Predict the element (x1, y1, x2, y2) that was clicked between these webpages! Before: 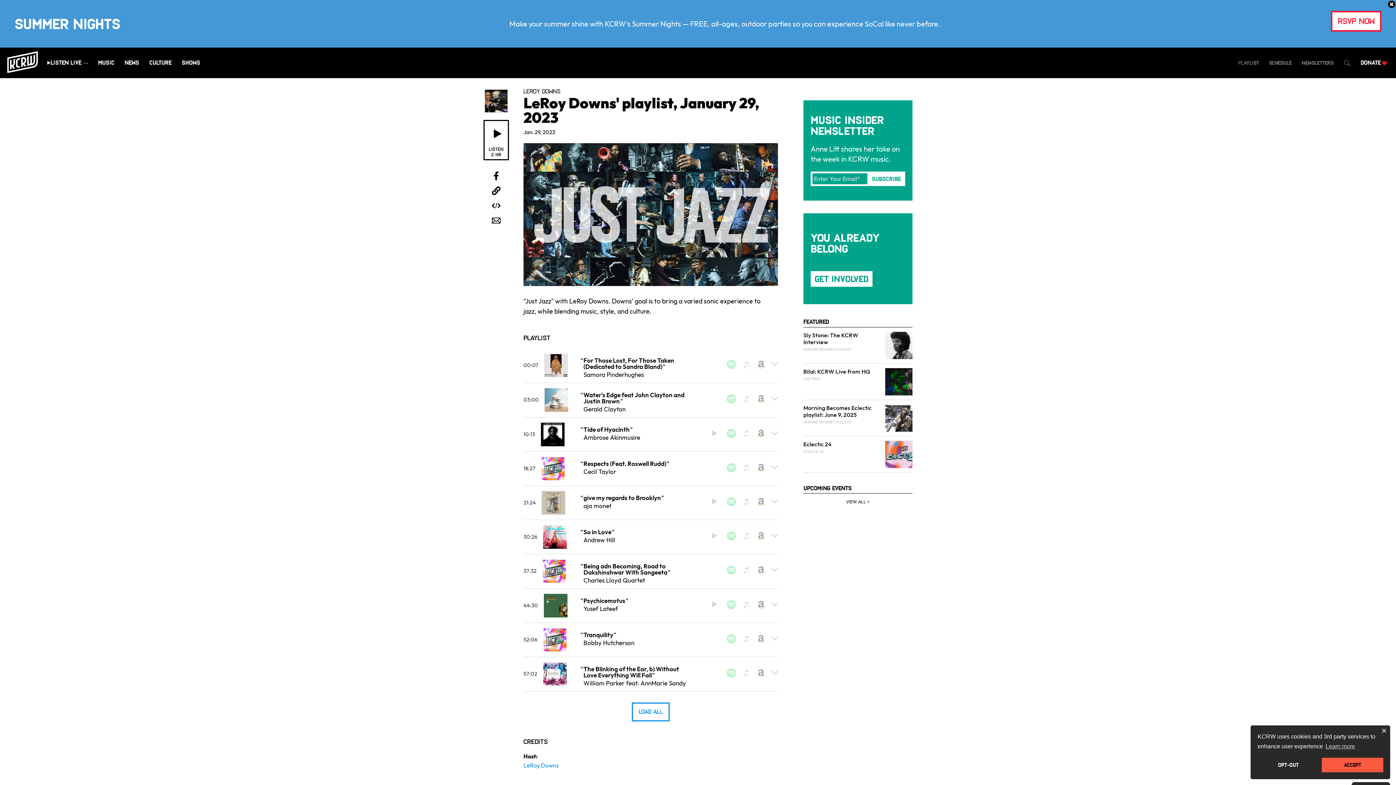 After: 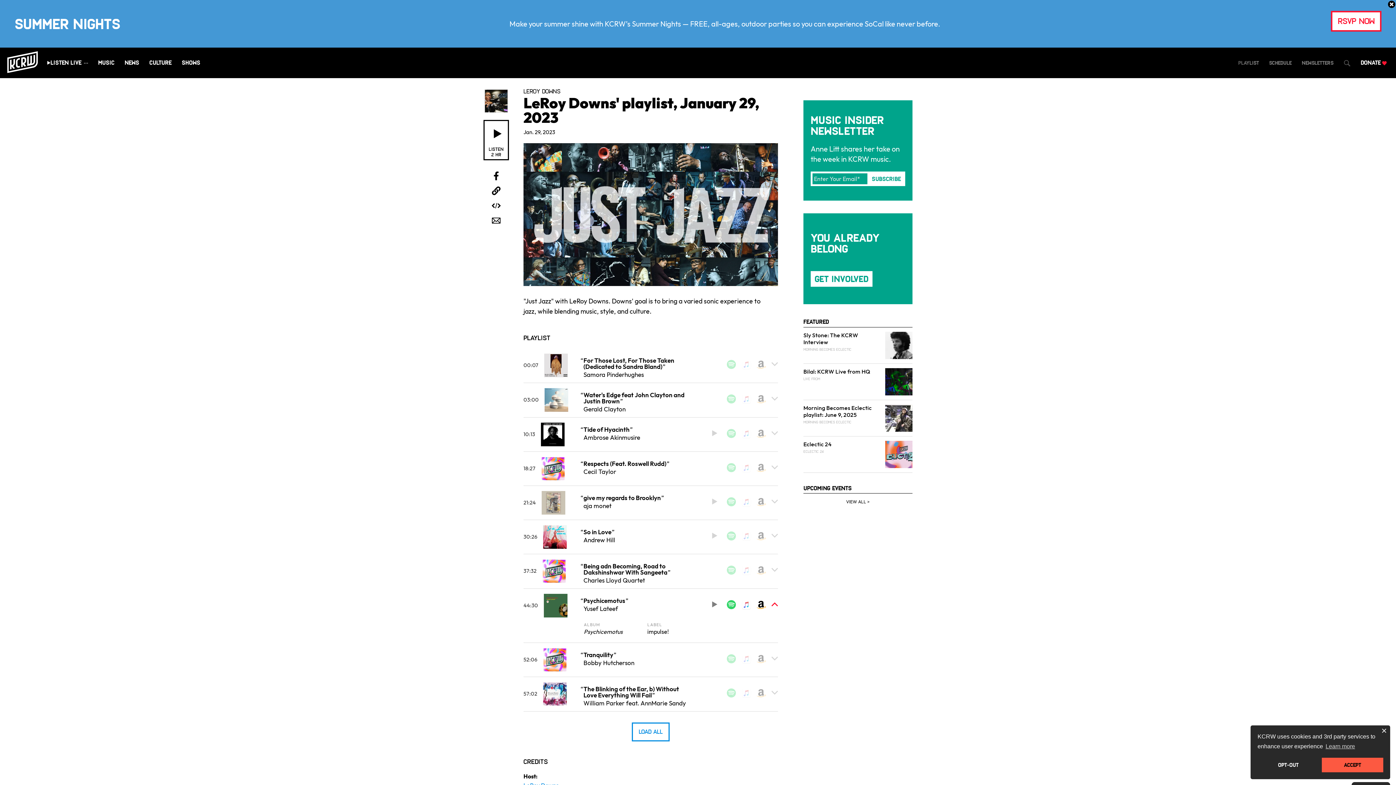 Action: label: Show more track info bbox: (771, 599, 778, 611)